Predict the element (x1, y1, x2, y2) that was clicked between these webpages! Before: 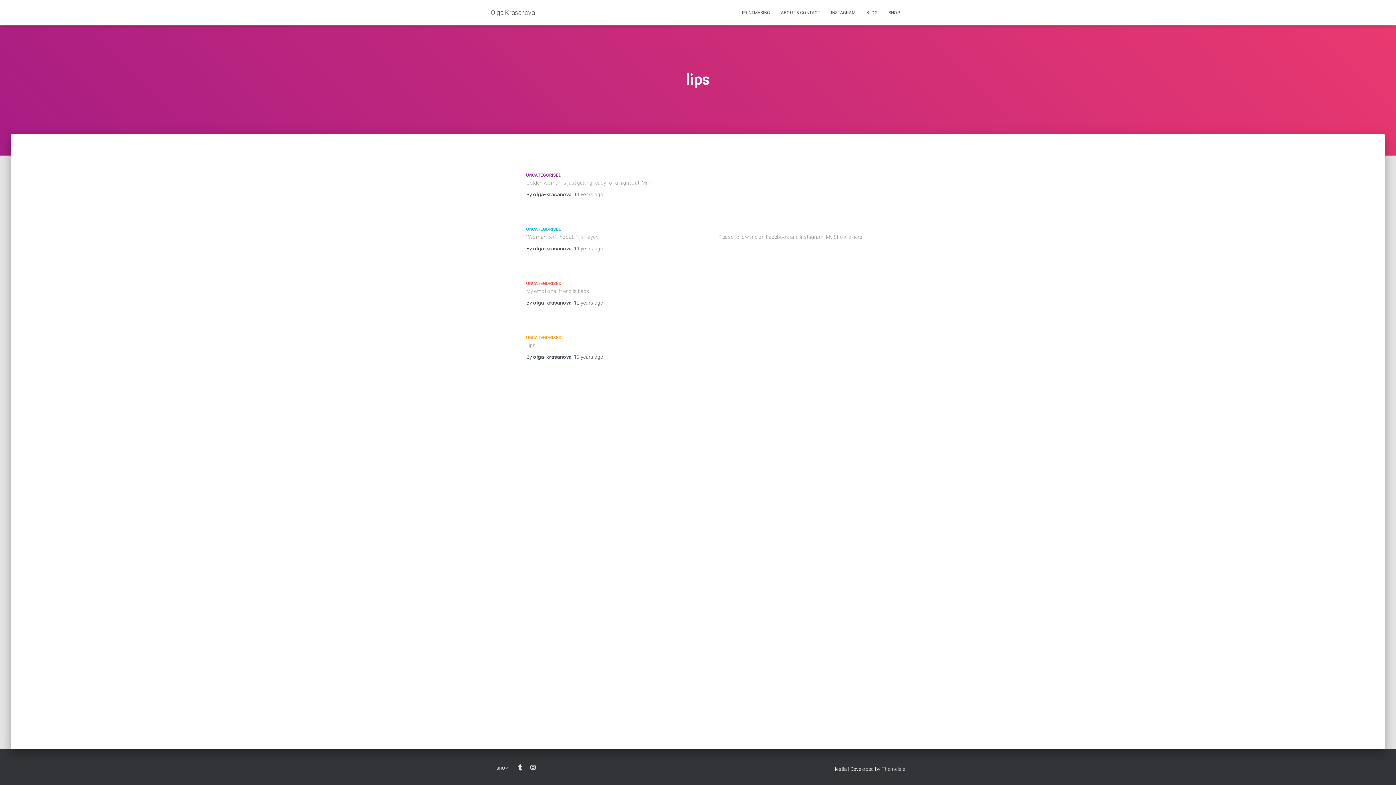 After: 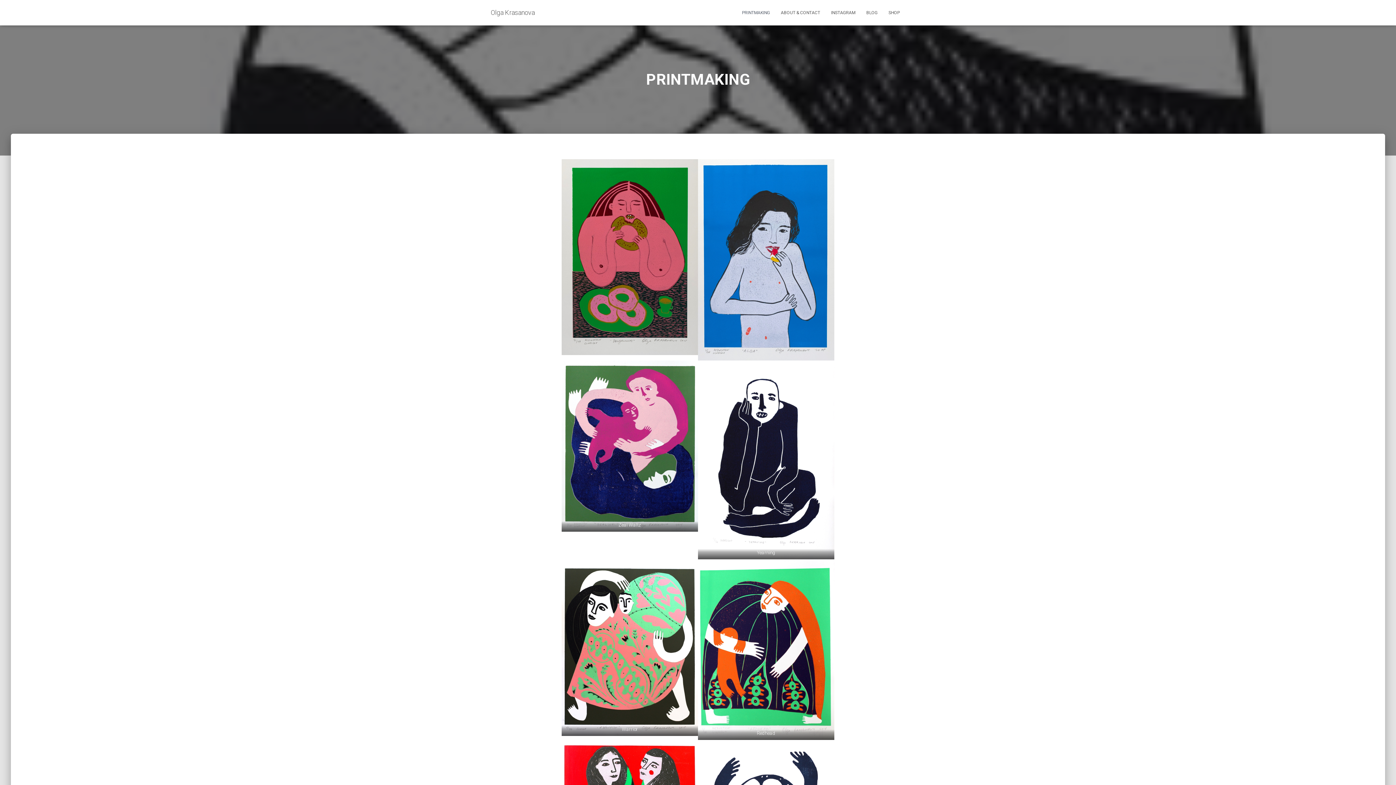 Action: bbox: (736, 3, 775, 21) label: PRINTMAKING